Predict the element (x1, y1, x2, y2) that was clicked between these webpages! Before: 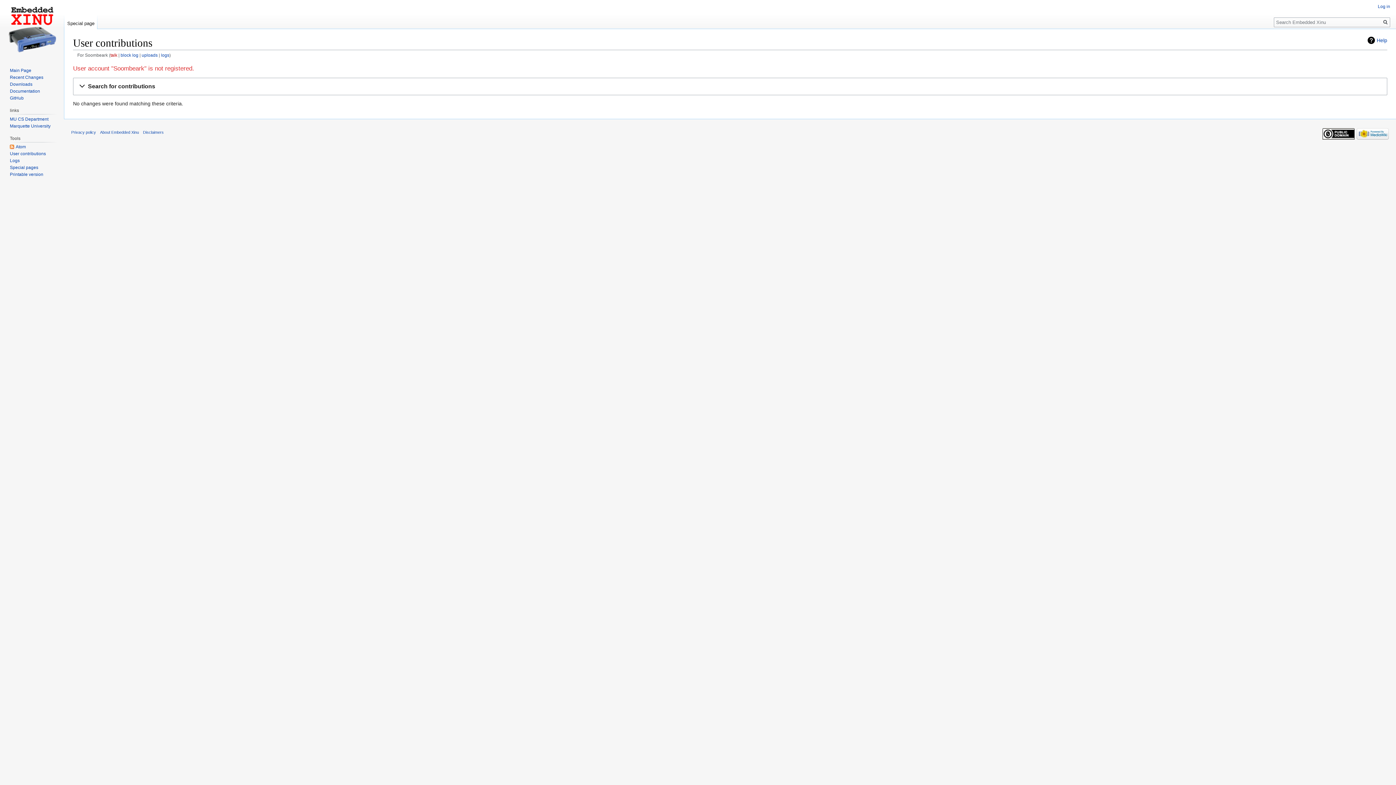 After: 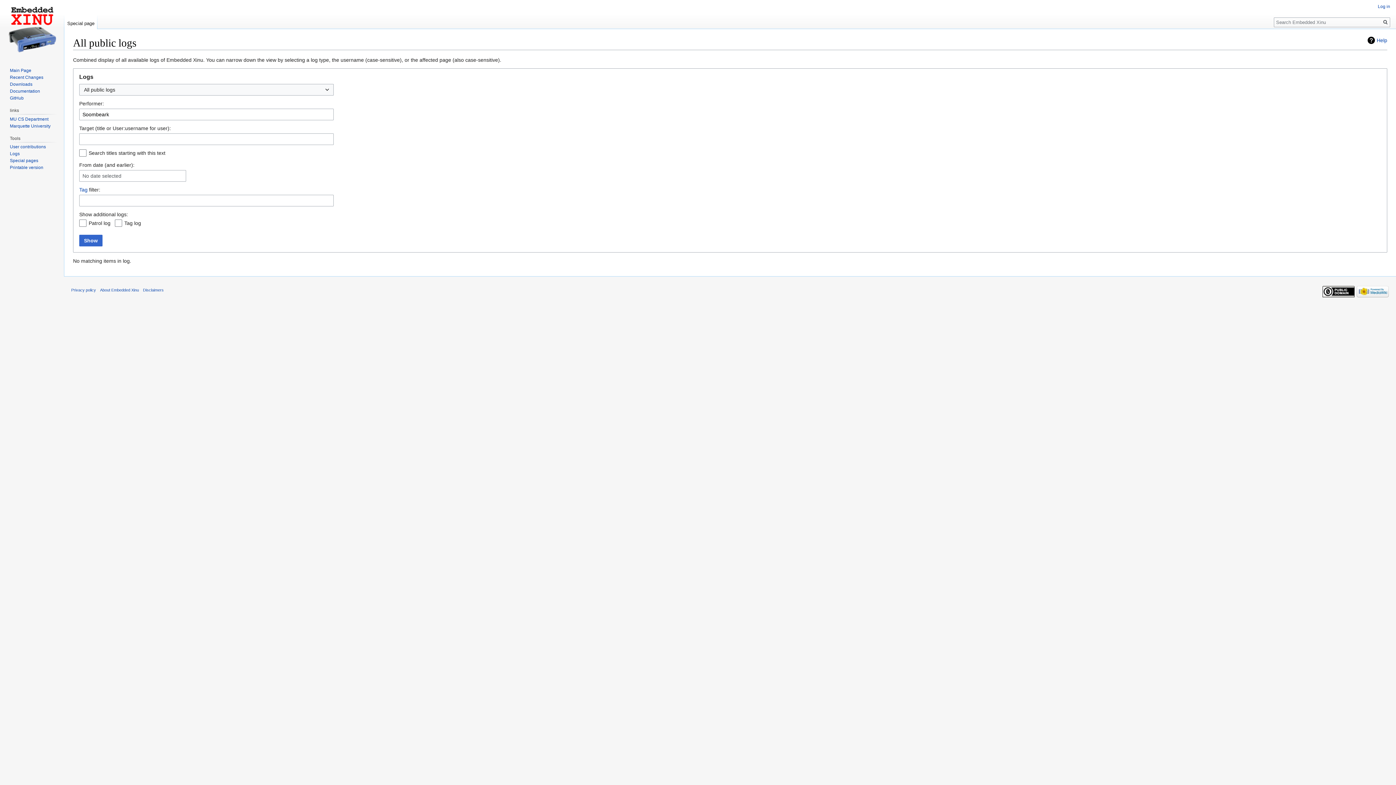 Action: bbox: (161, 52, 169, 57) label: logs